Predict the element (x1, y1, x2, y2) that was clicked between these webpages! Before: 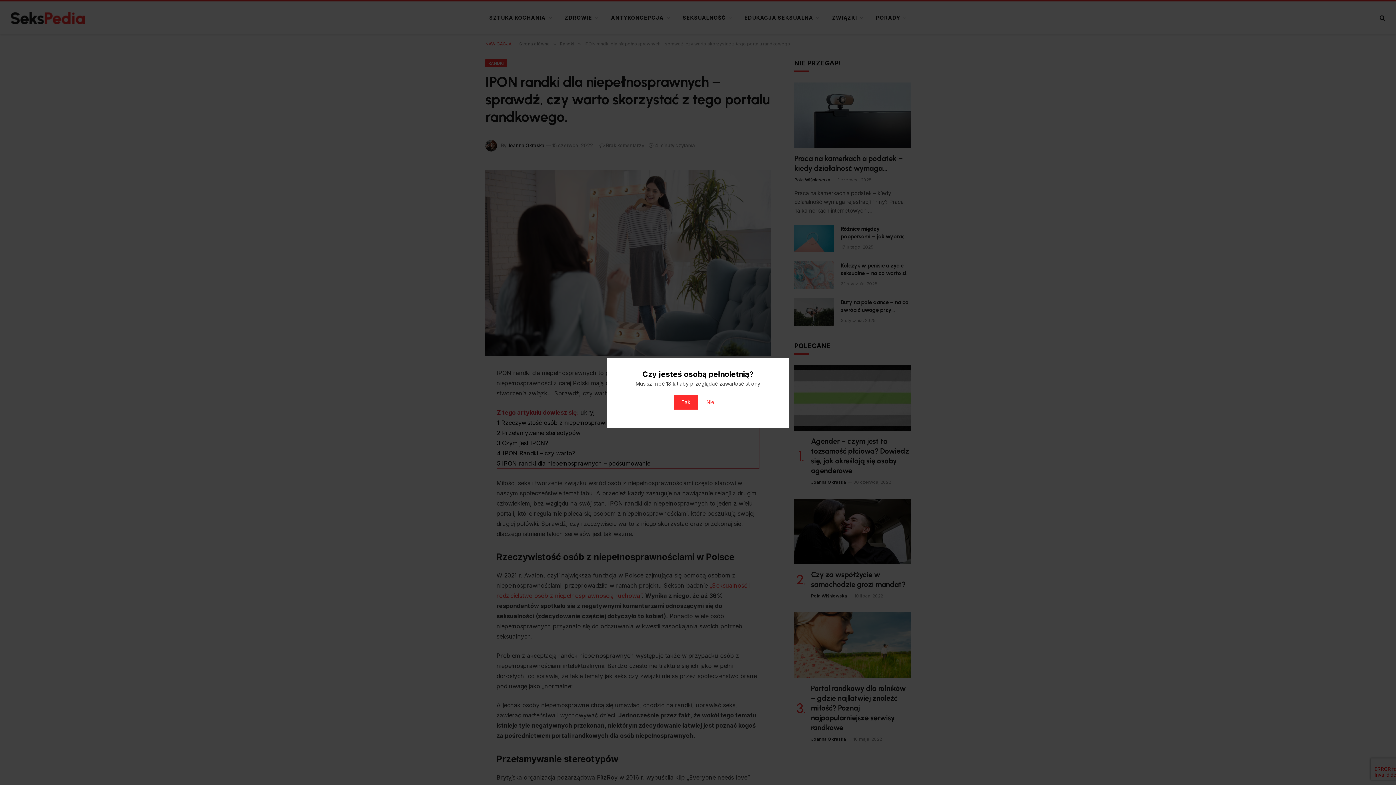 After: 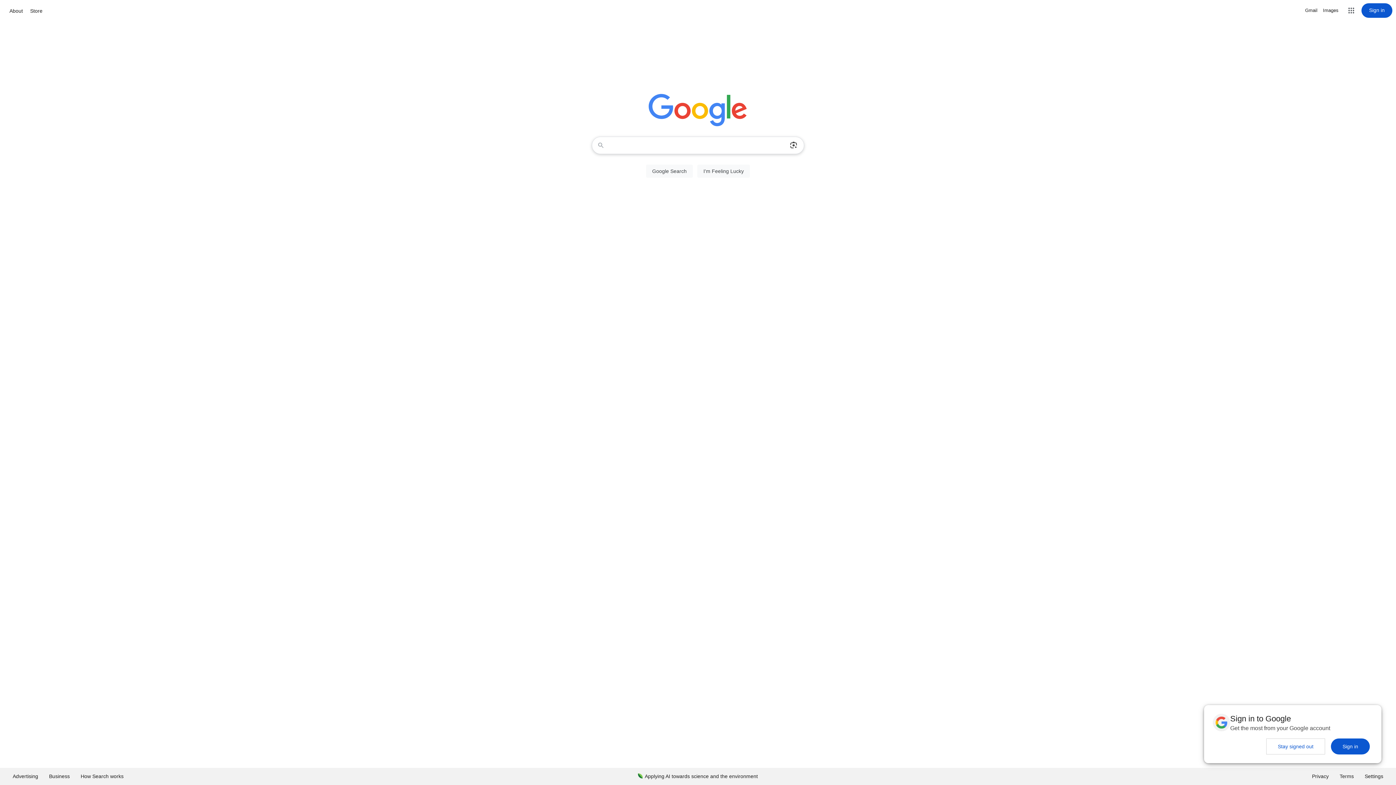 Action: bbox: (699, 394, 722, 409) label: Nie